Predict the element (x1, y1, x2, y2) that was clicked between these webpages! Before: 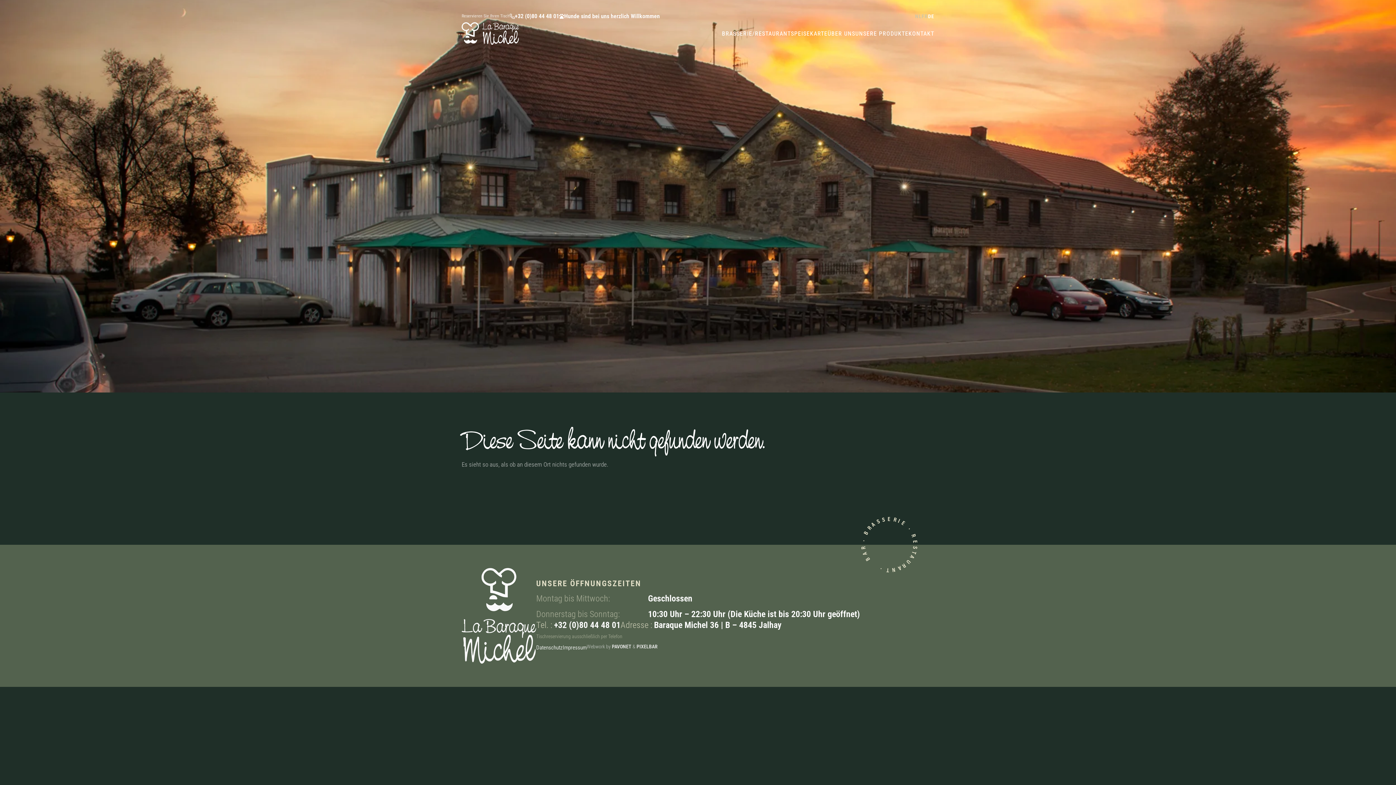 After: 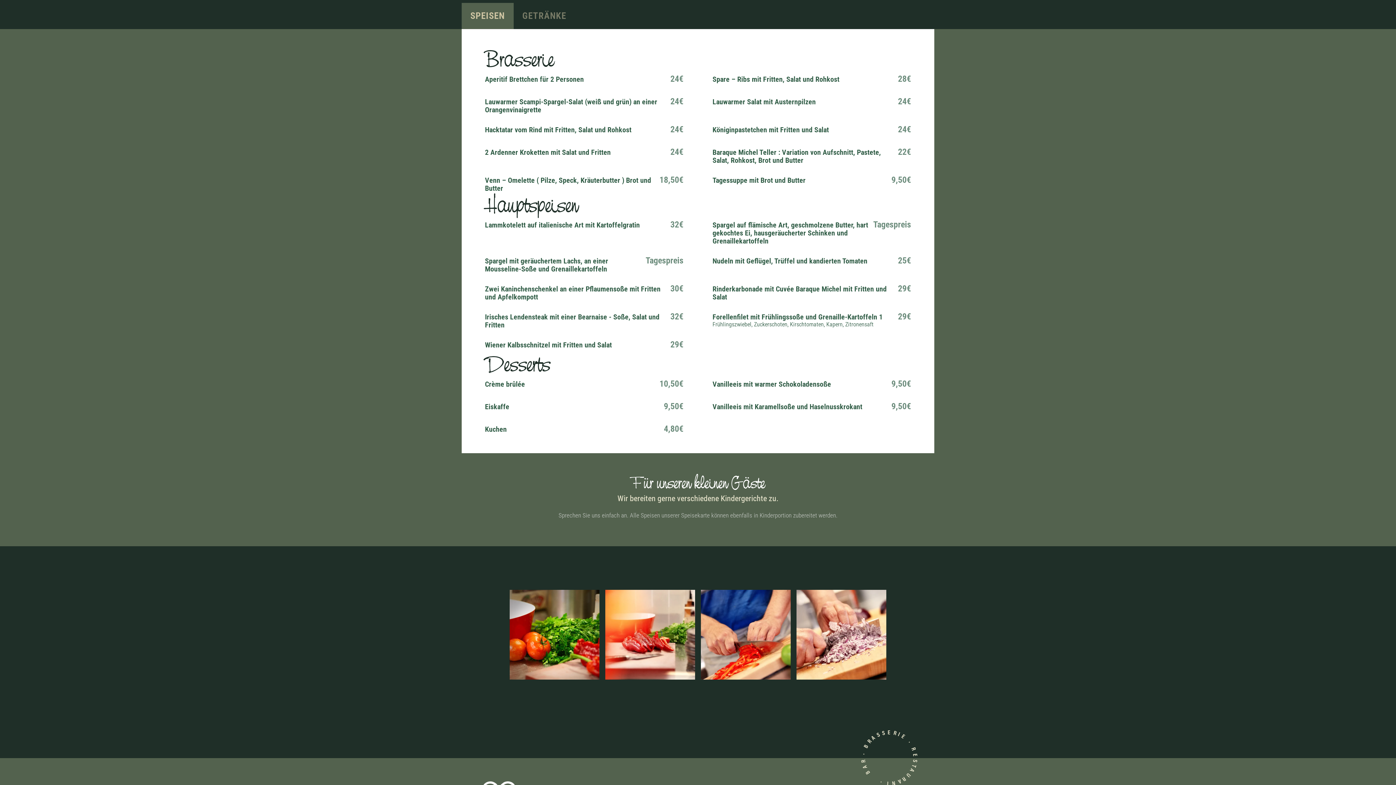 Action: label: SPEISEKARTE bbox: (791, 29, 827, 38)